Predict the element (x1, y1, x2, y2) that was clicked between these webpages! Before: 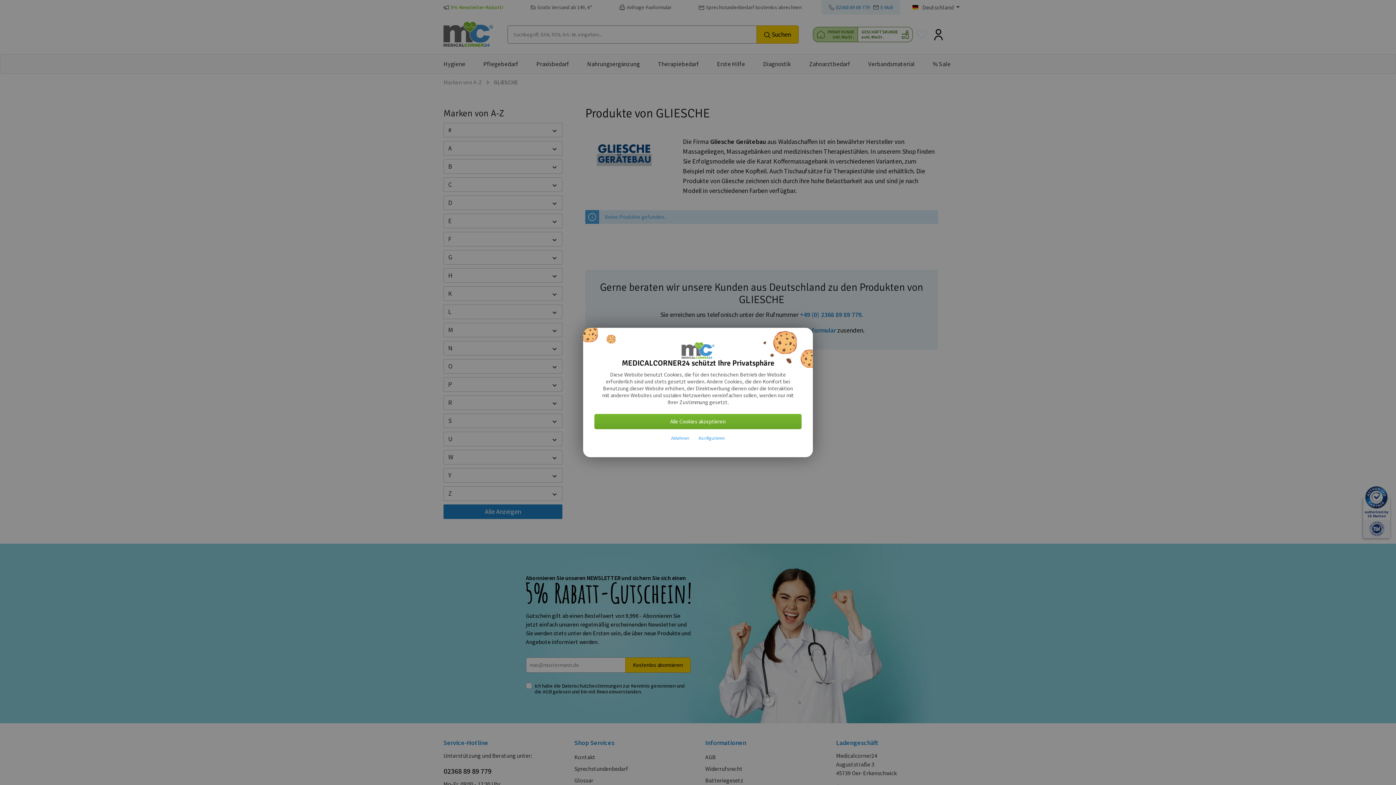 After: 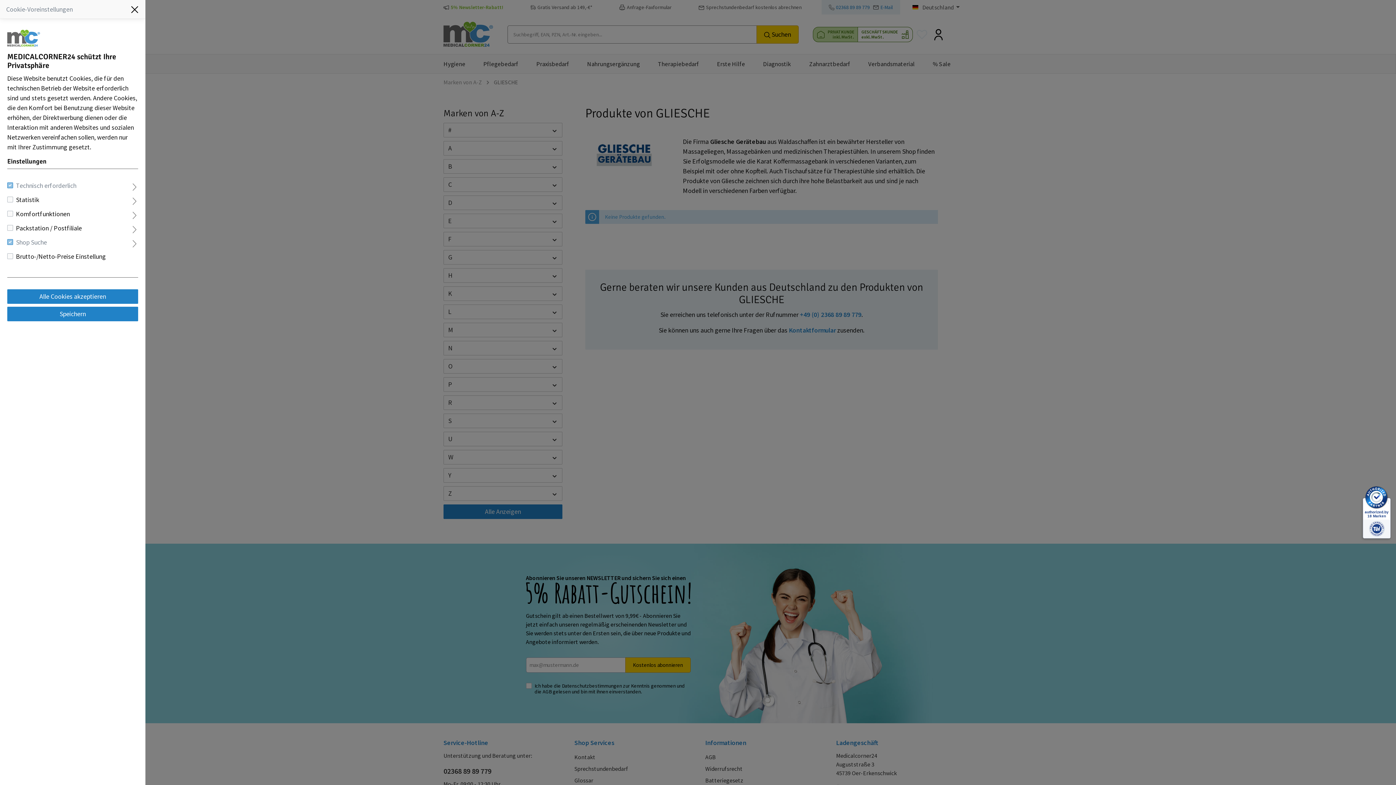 Action: label: Konfigurieren bbox: (694, 431, 729, 445)